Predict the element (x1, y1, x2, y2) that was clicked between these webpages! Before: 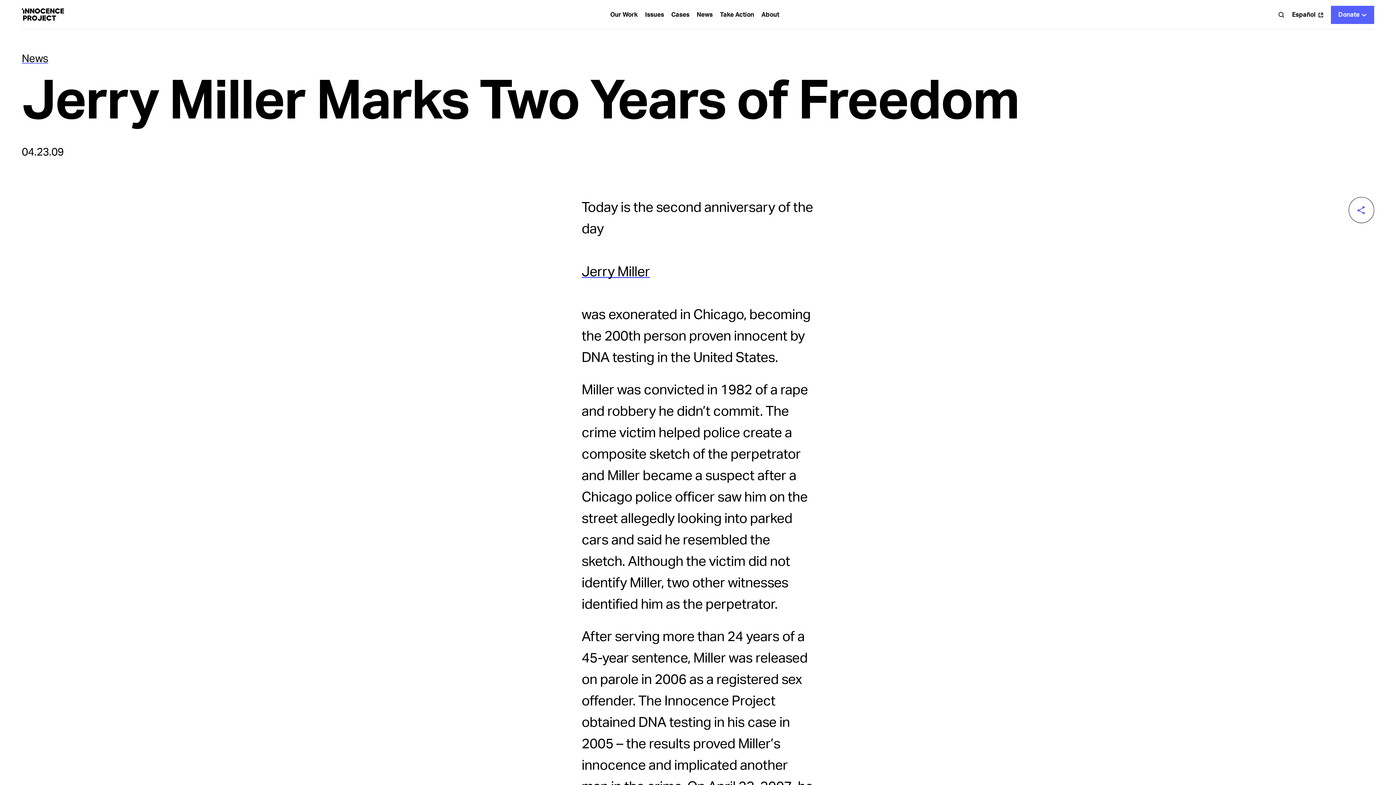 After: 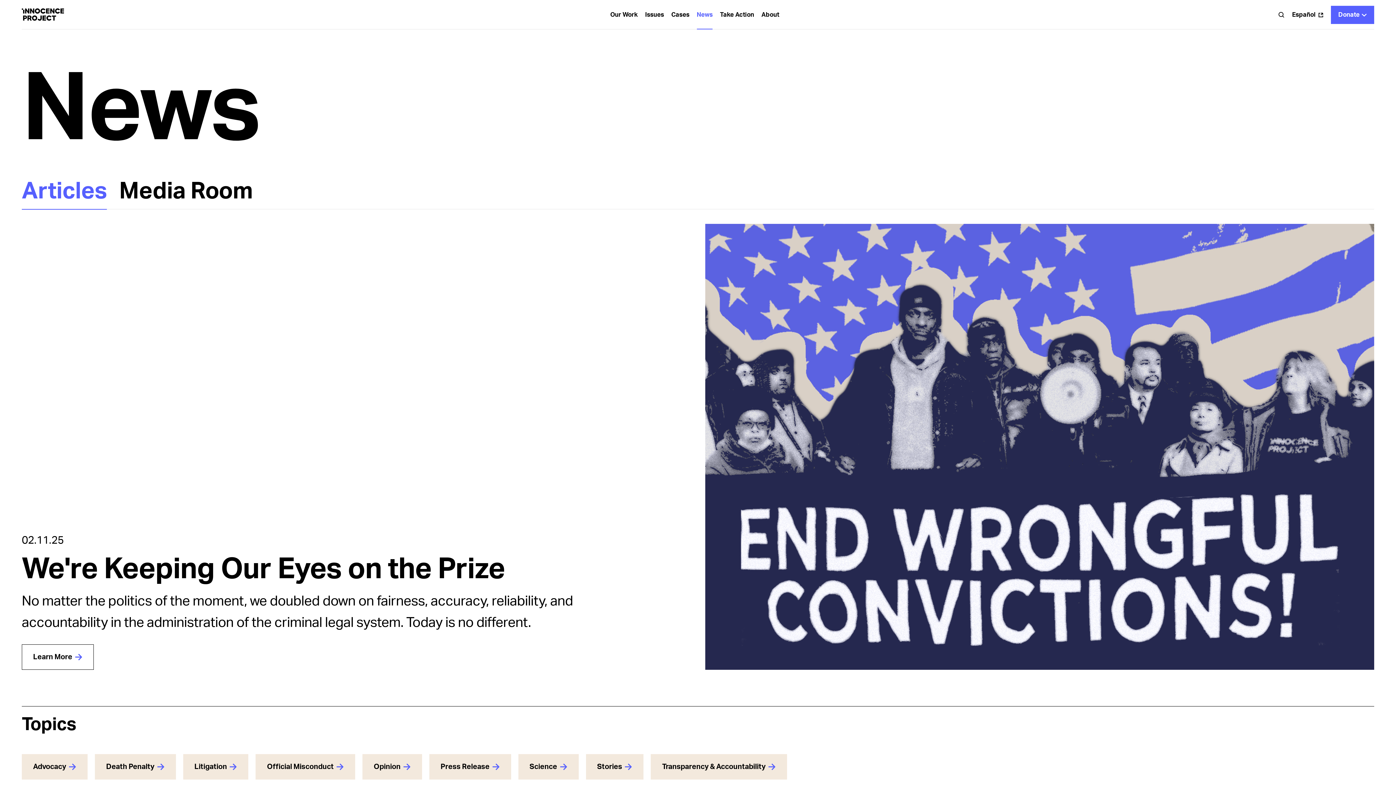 Action: bbox: (693, 0, 716, 29) label: News